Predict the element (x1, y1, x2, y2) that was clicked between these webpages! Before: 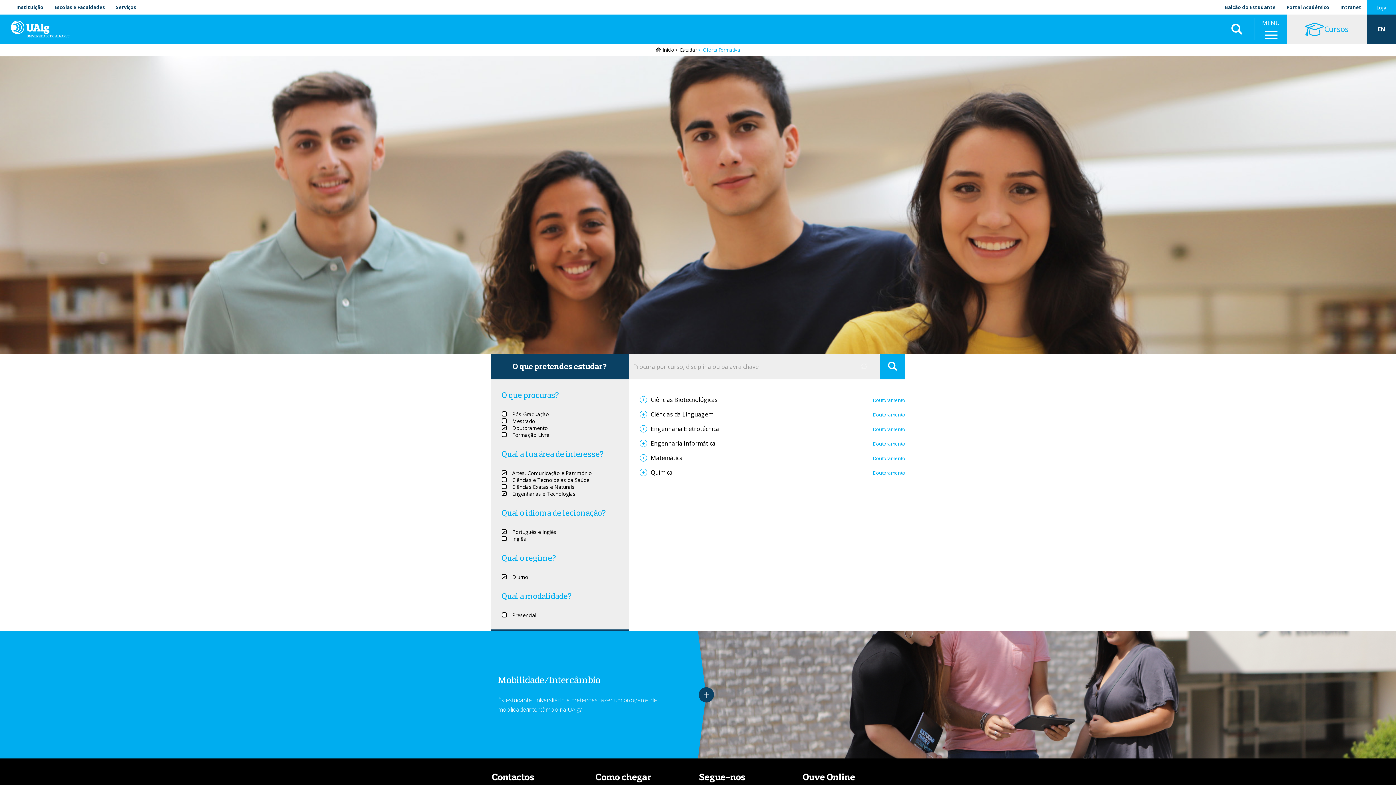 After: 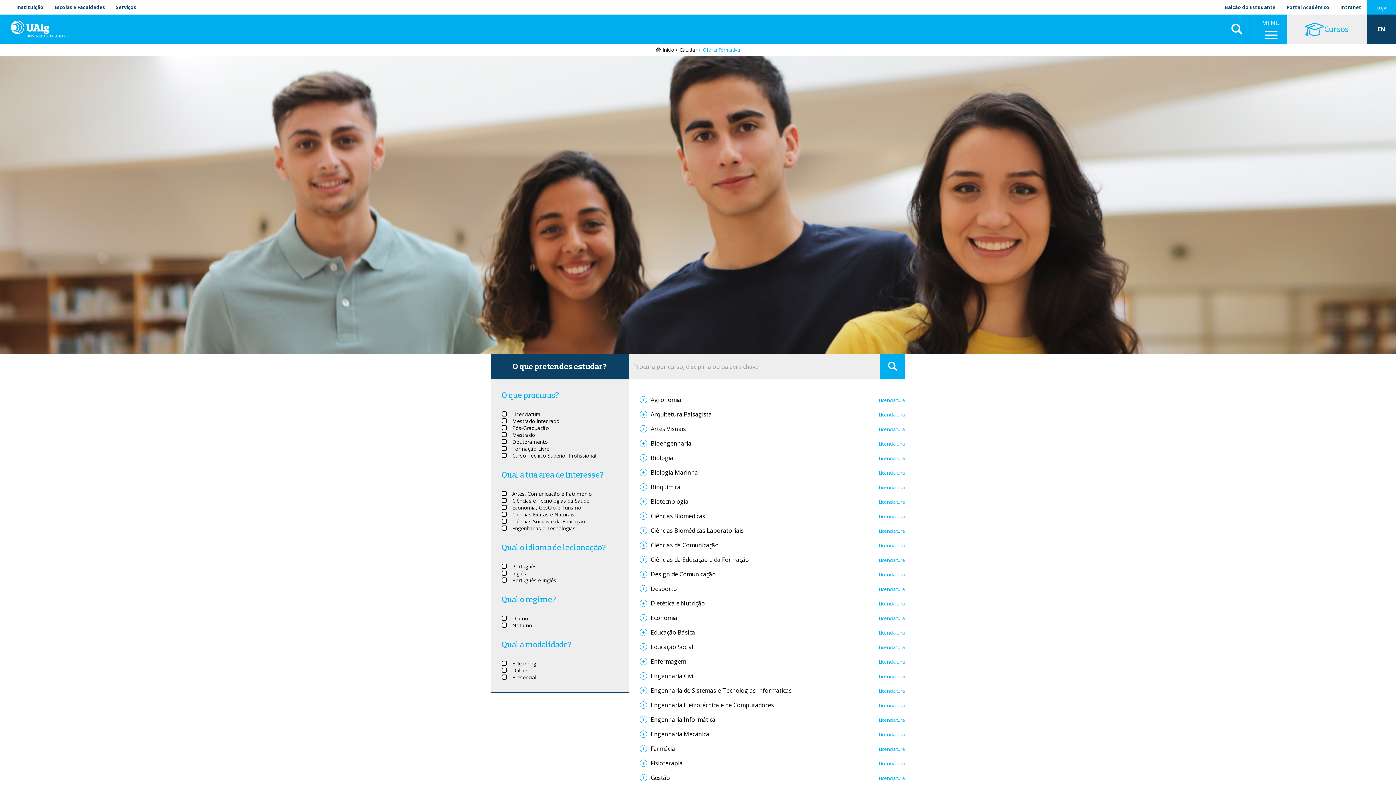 Action: label: Cursos bbox: (1305, 21, 1348, 36)